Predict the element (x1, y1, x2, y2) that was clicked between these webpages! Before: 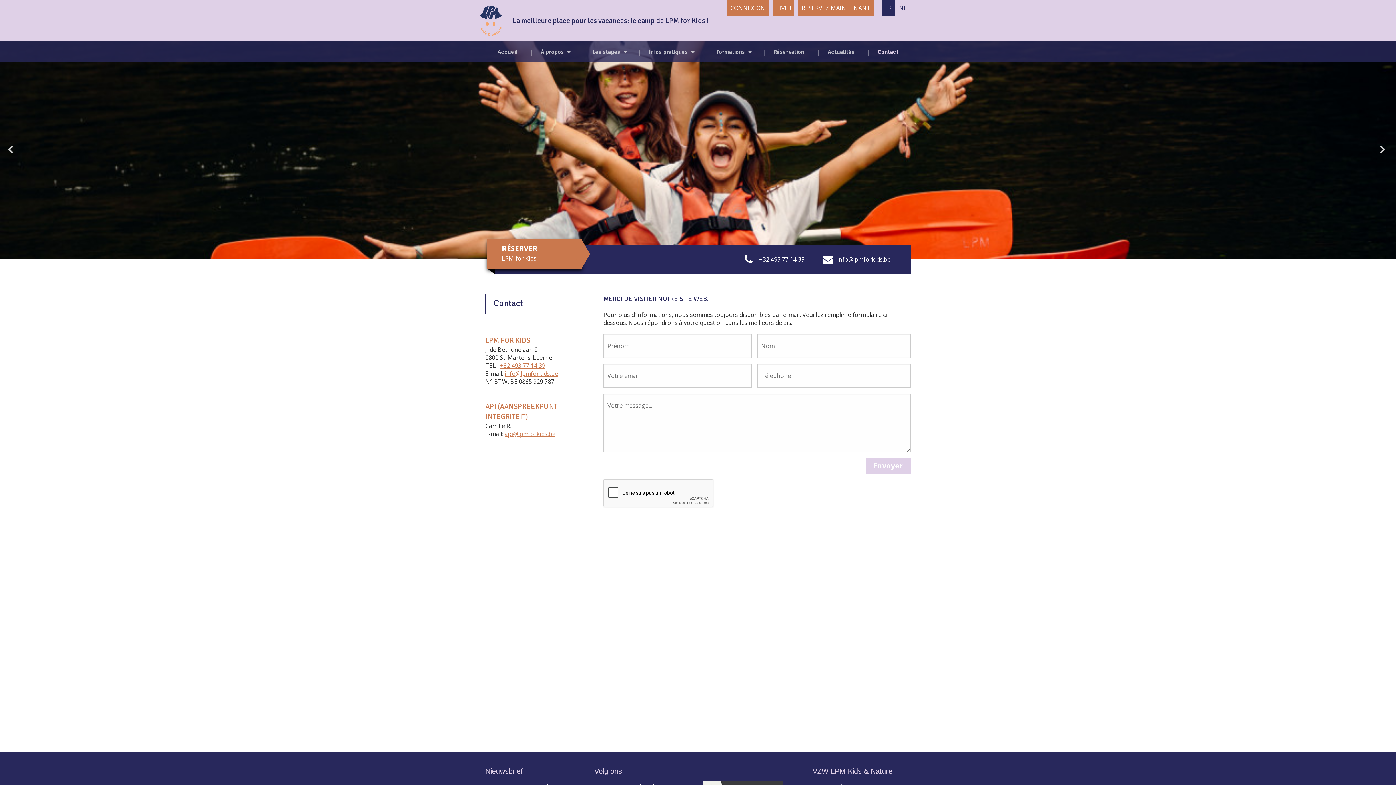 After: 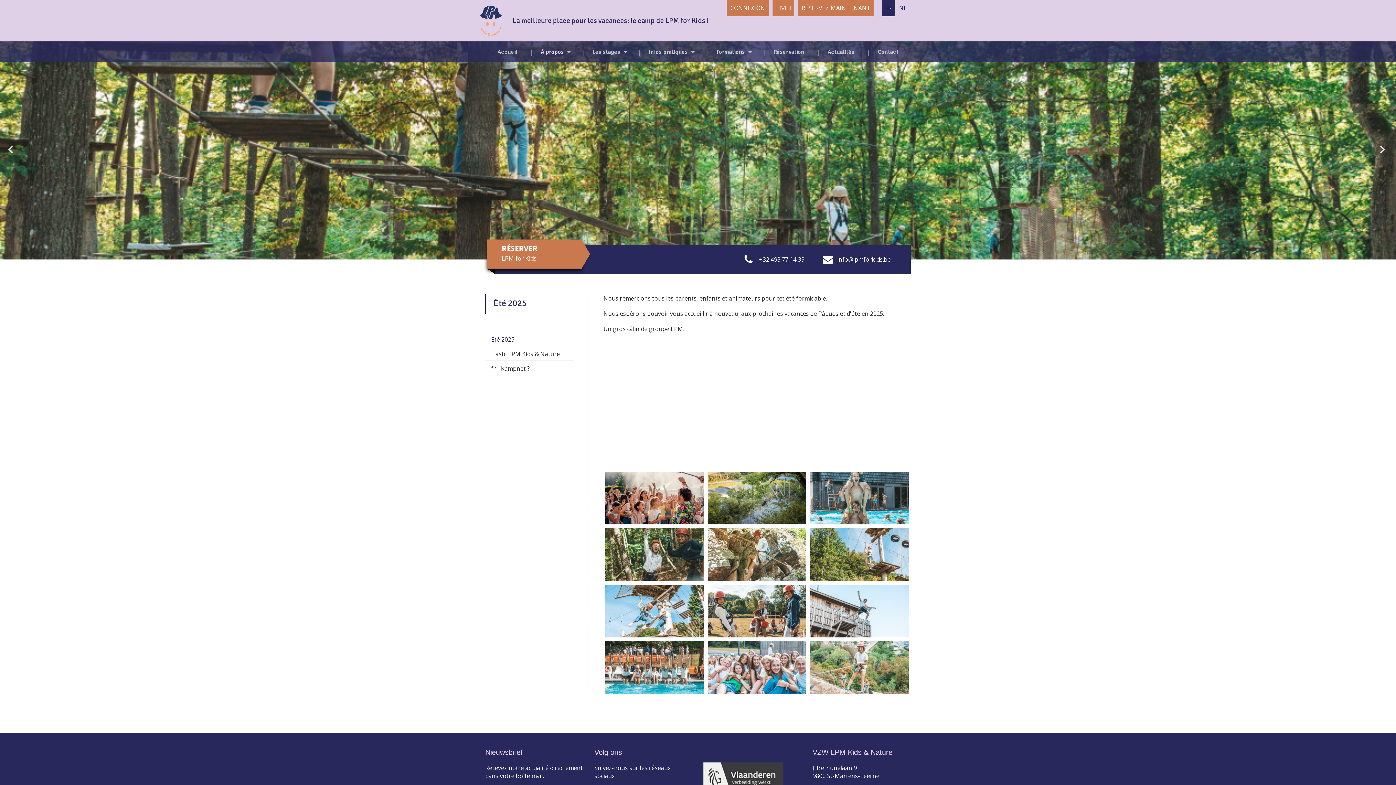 Action: bbox: (537, 41, 572, 62) label: Á propos